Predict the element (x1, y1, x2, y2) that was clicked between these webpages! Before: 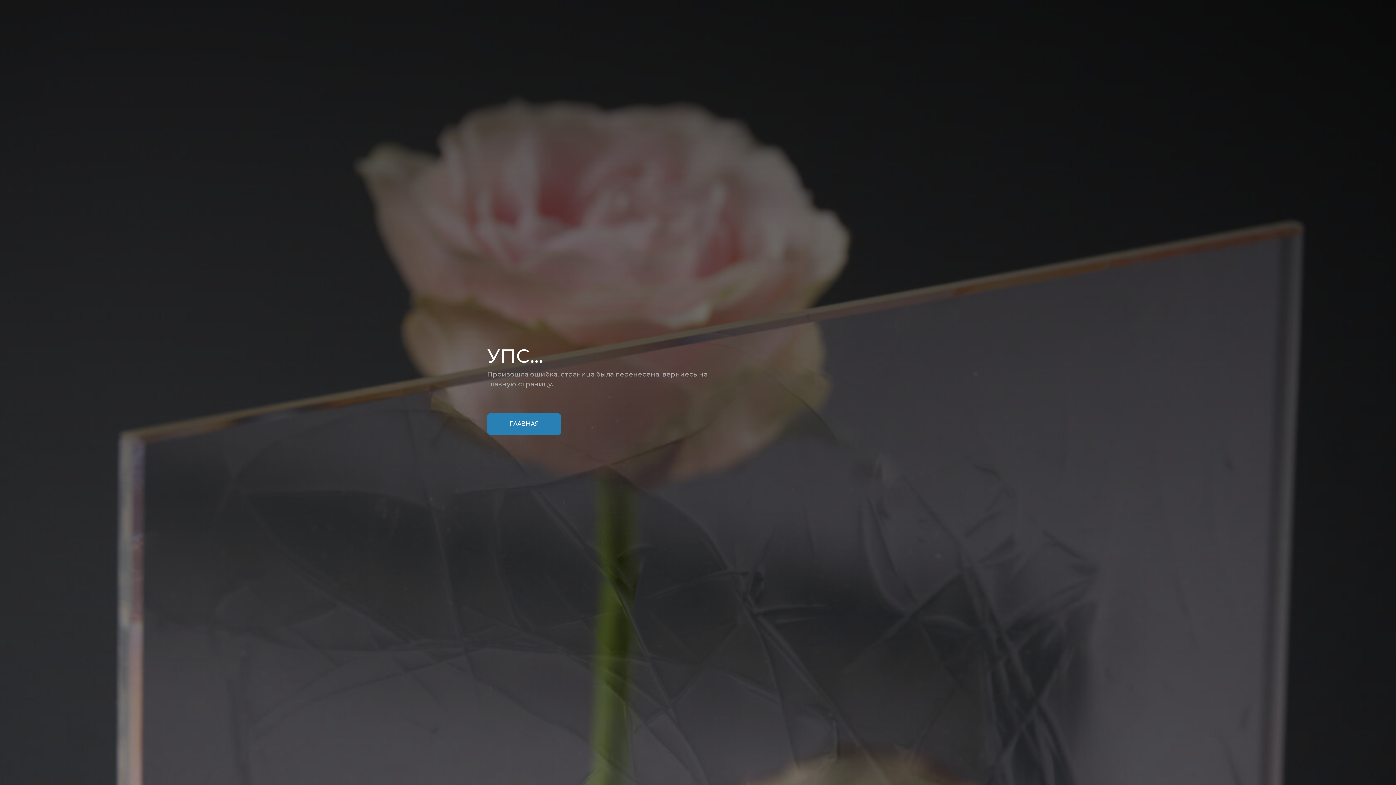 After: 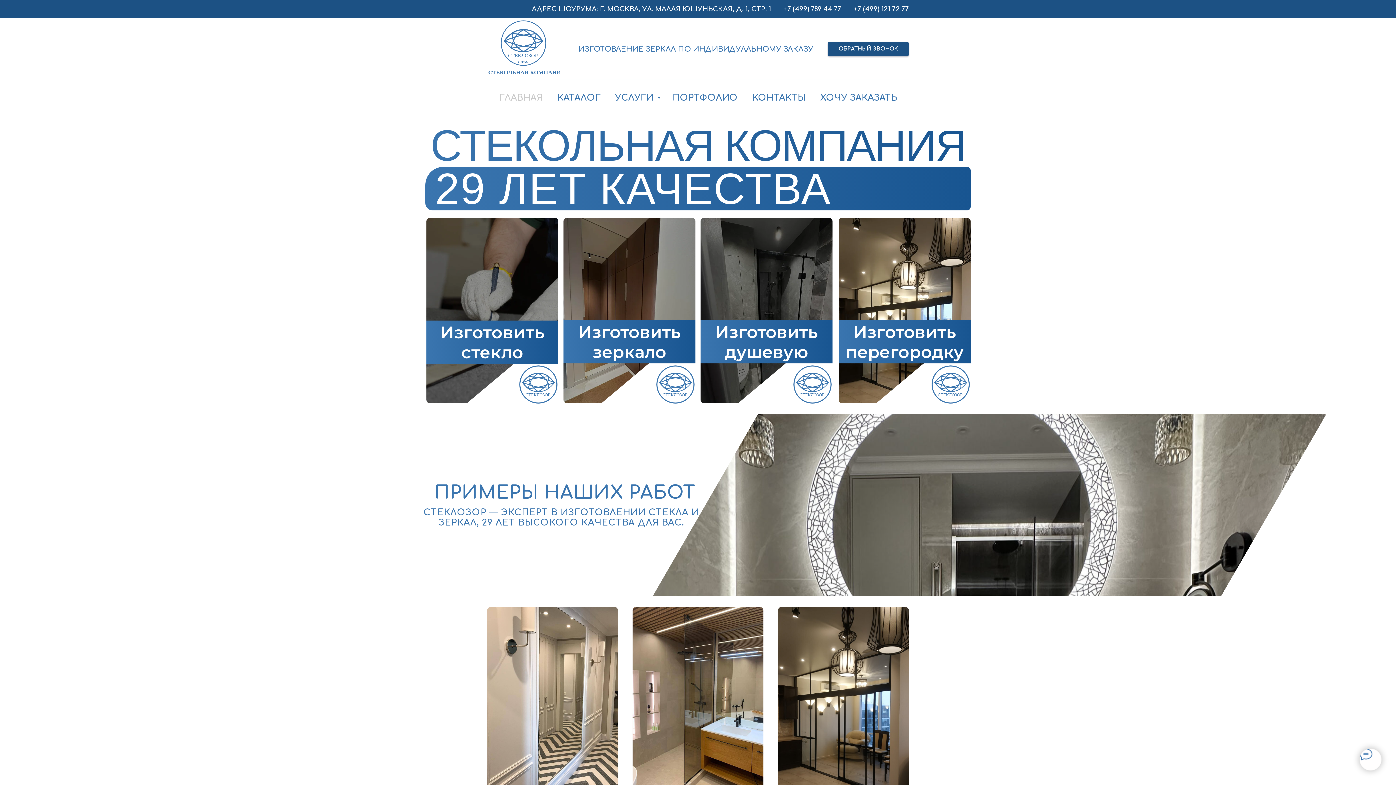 Action: label: ГЛАВНАЯ bbox: (487, 413, 561, 435)